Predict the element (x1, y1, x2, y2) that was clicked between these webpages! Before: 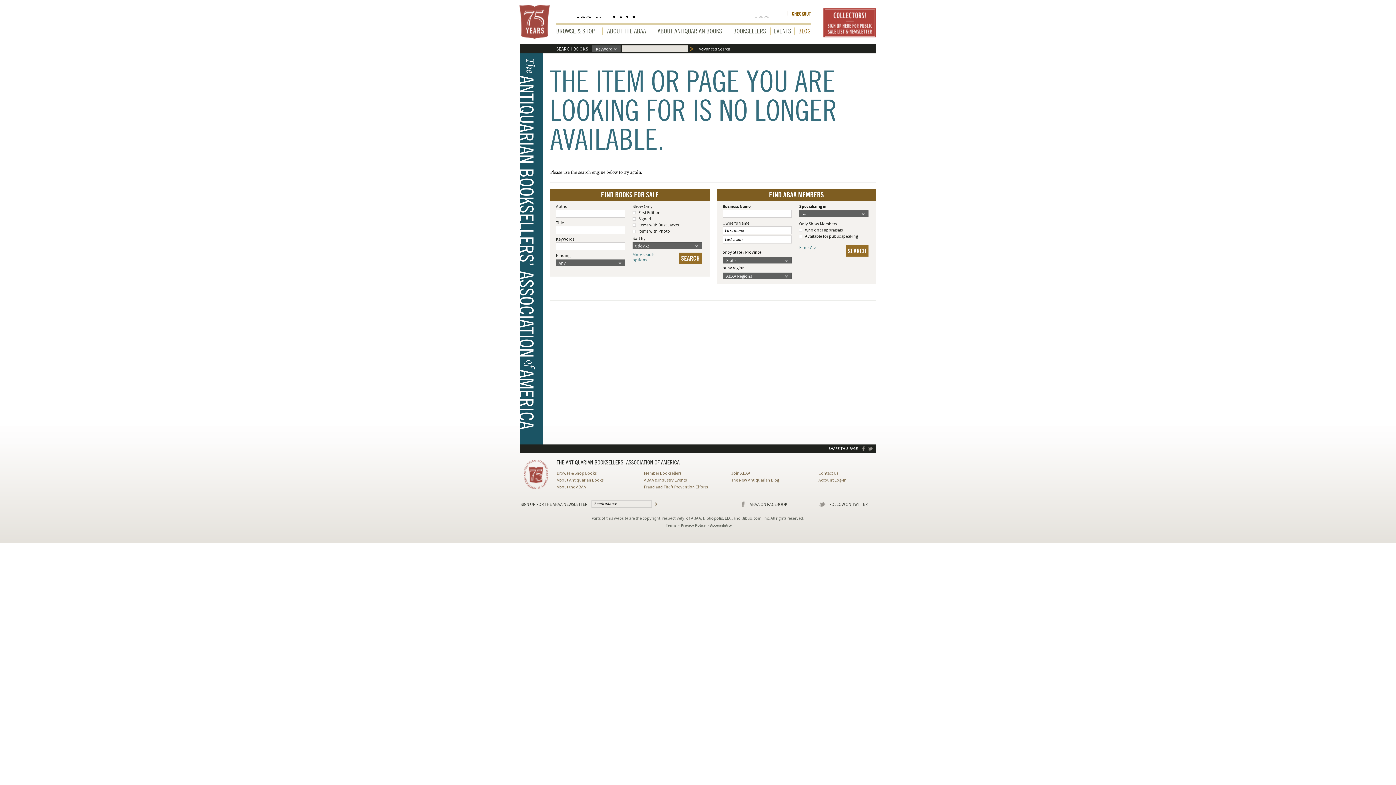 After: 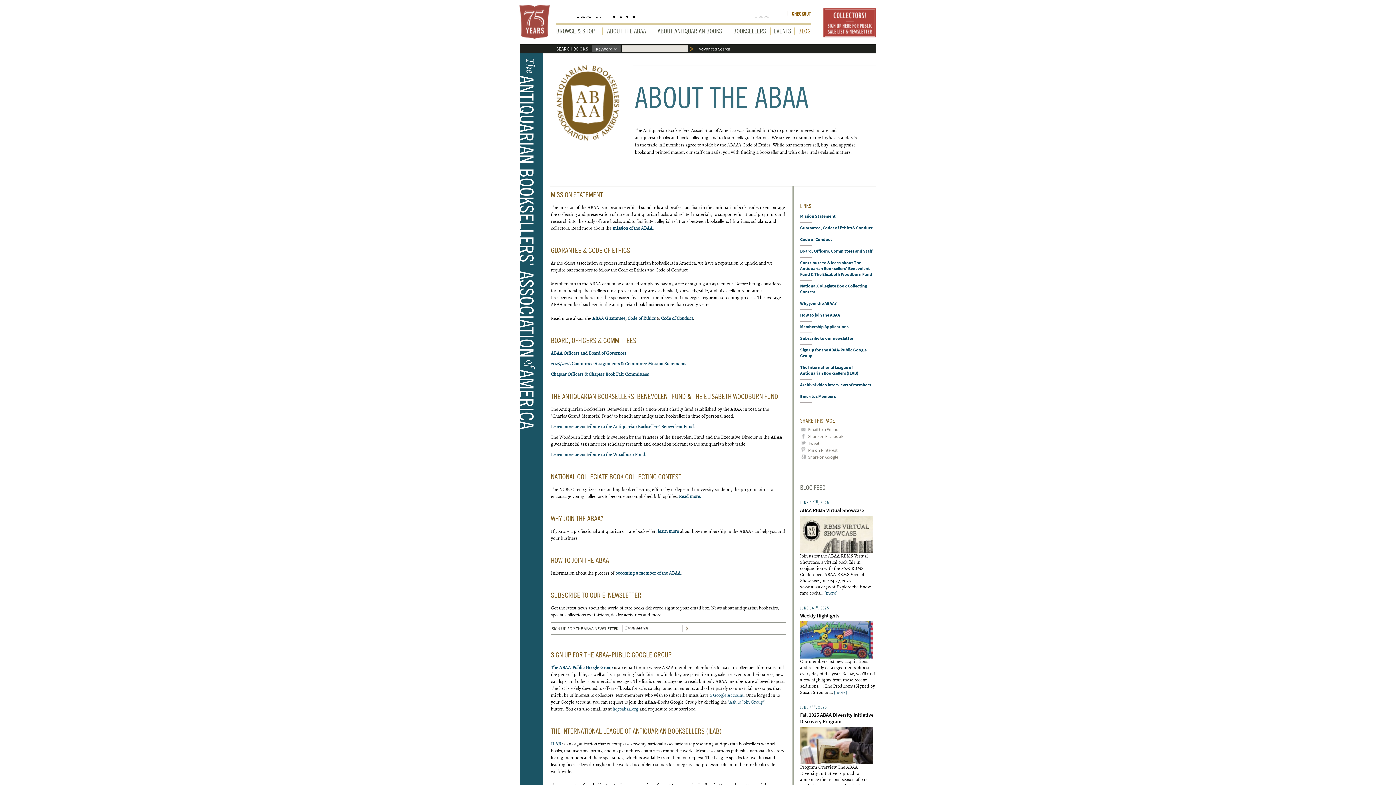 Action: label: About the ABAA bbox: (556, 484, 586, 490)